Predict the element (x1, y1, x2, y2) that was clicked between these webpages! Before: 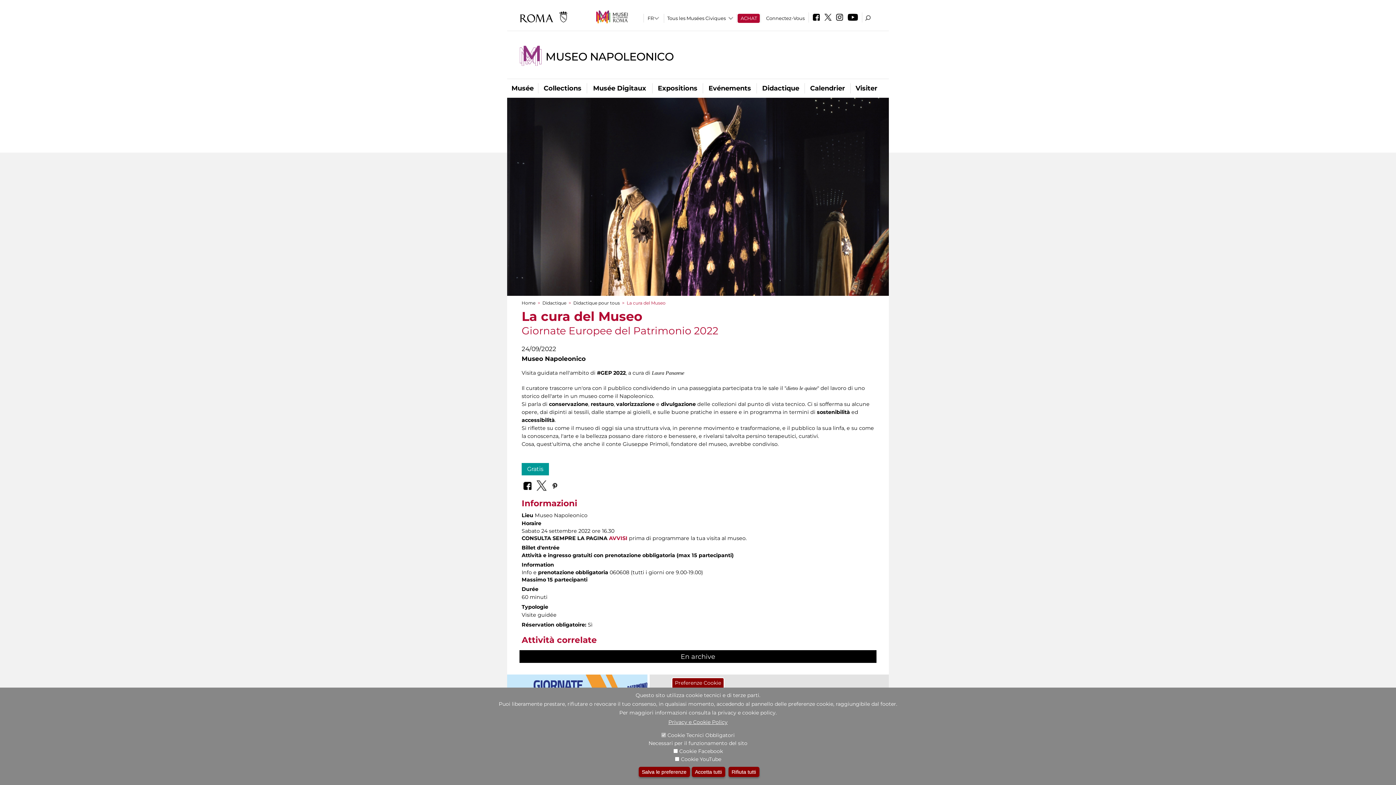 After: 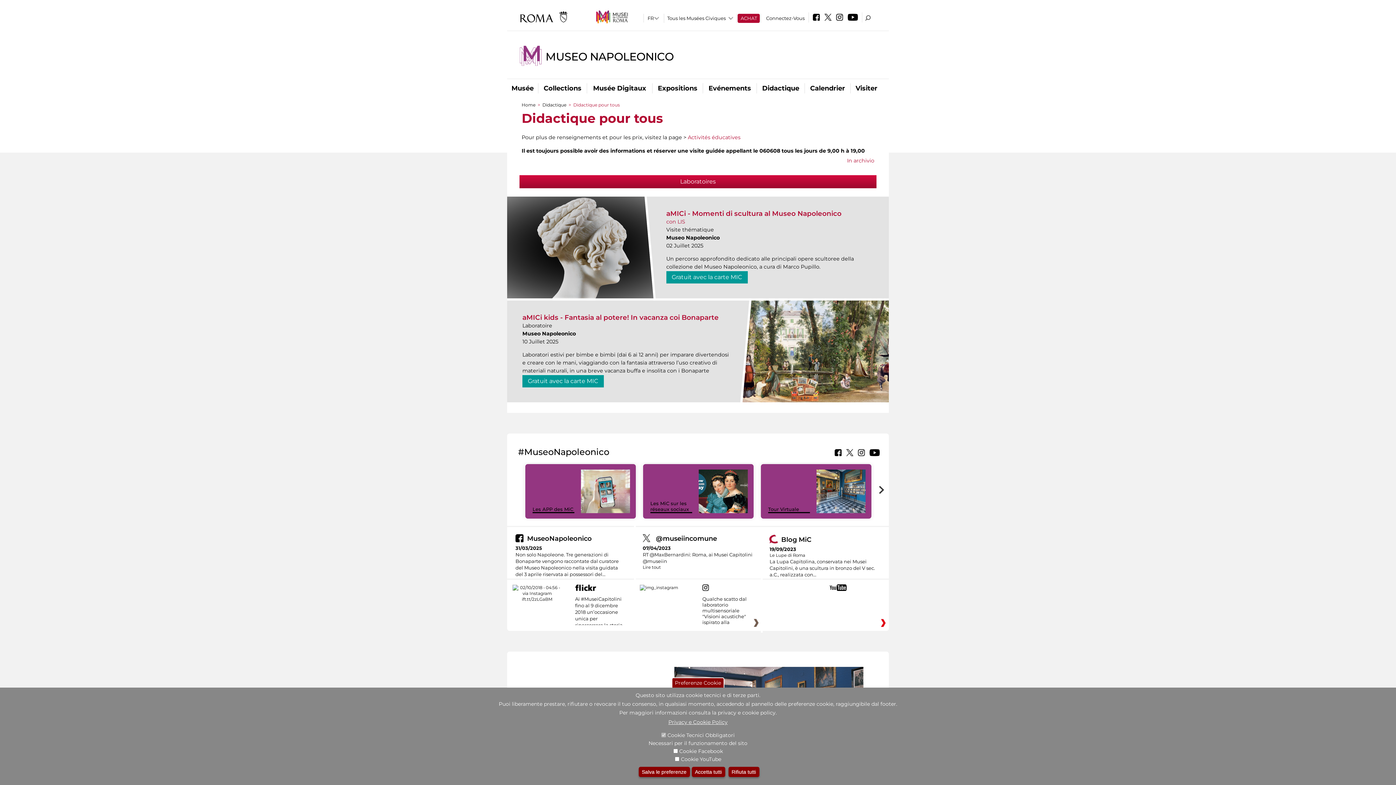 Action: bbox: (573, 300, 620, 305) label: Didactique pour tous